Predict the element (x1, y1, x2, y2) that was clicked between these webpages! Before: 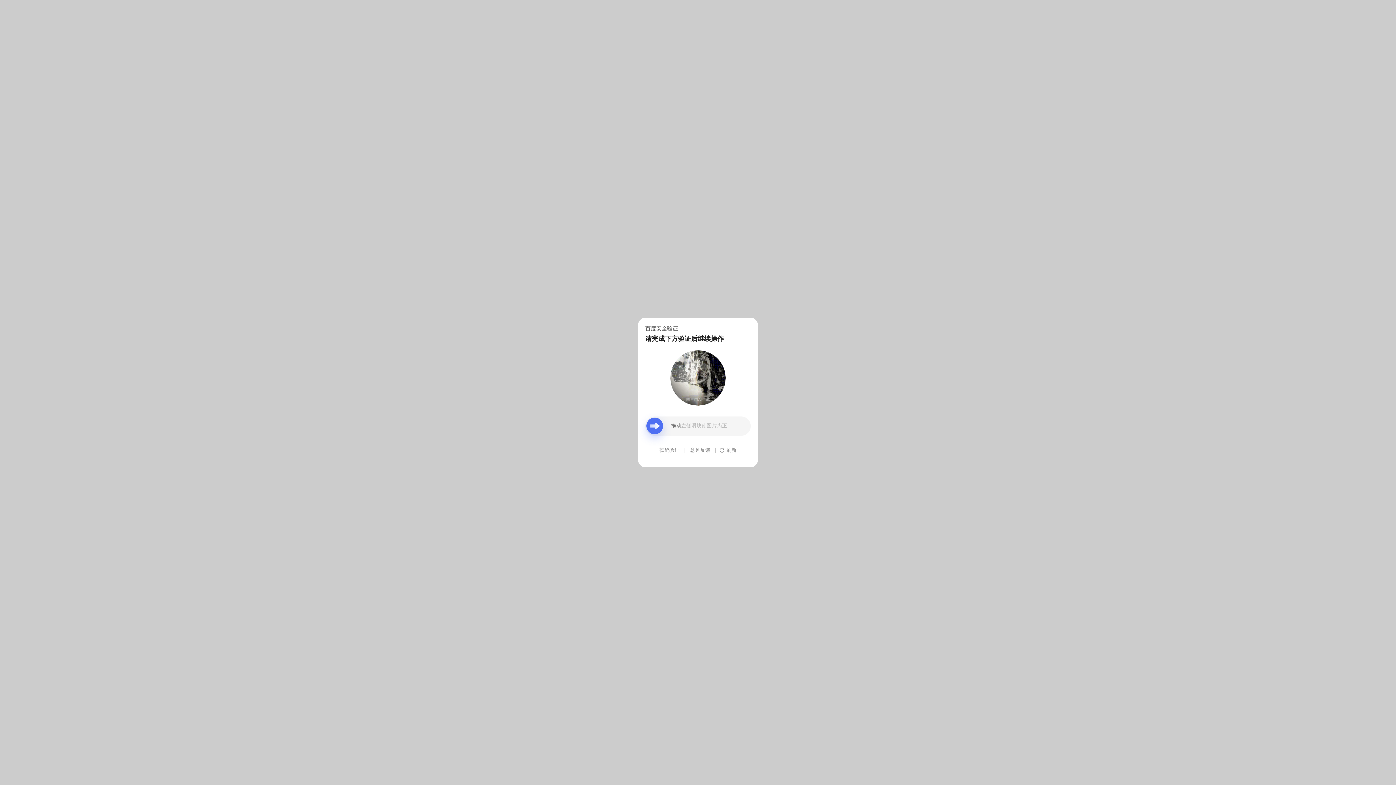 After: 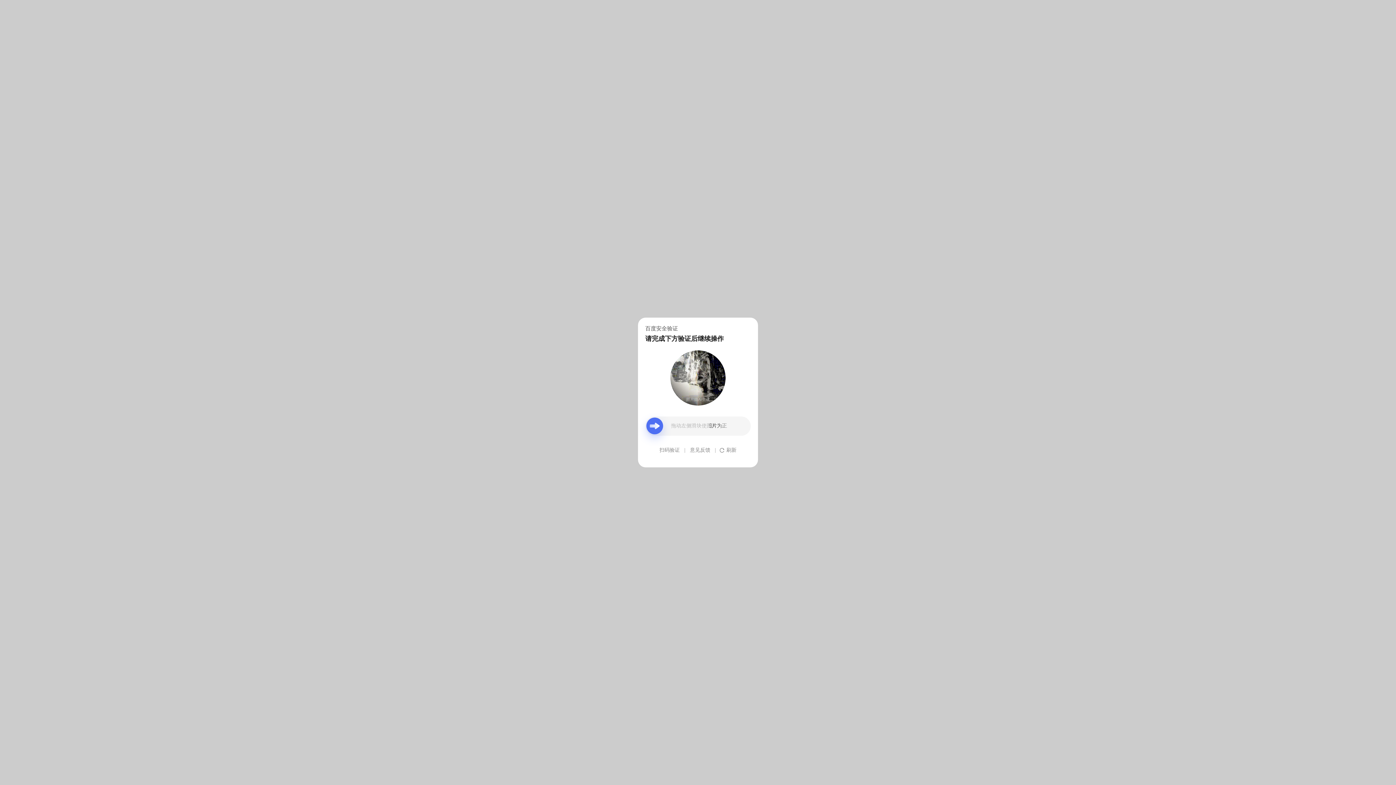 Action: bbox: (690, 439, 710, 461) label: 意见反馈